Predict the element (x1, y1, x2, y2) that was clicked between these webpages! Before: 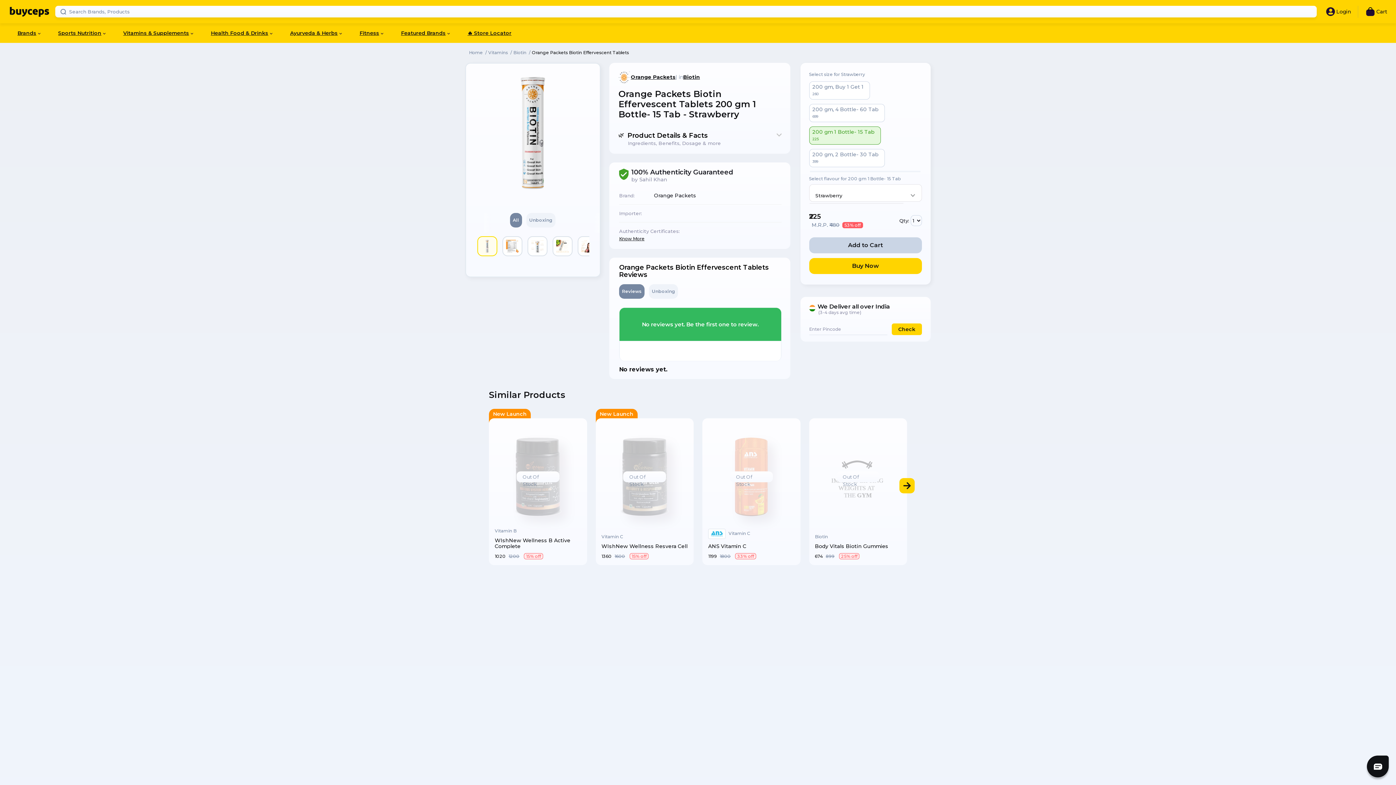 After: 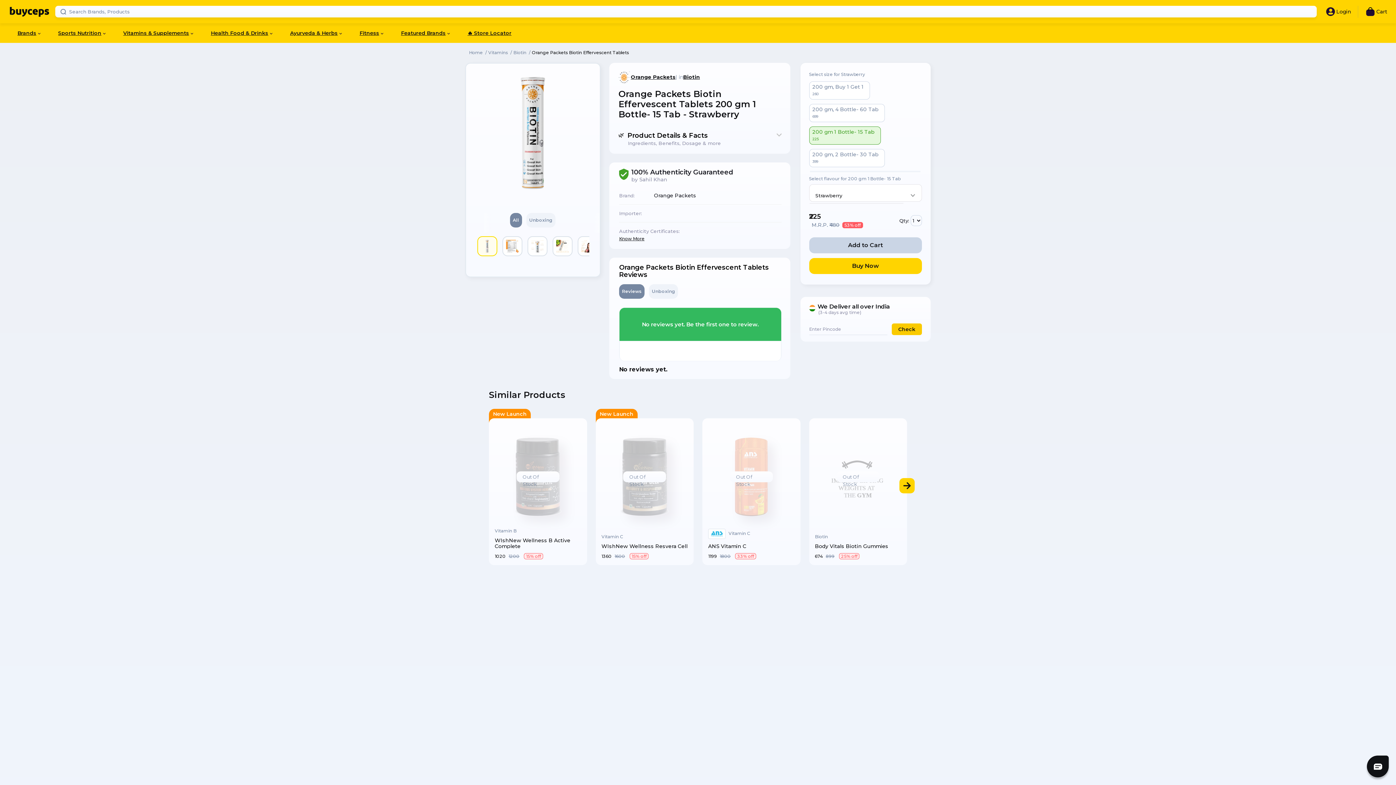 Action: bbox: (891, 323, 922, 335) label: Check